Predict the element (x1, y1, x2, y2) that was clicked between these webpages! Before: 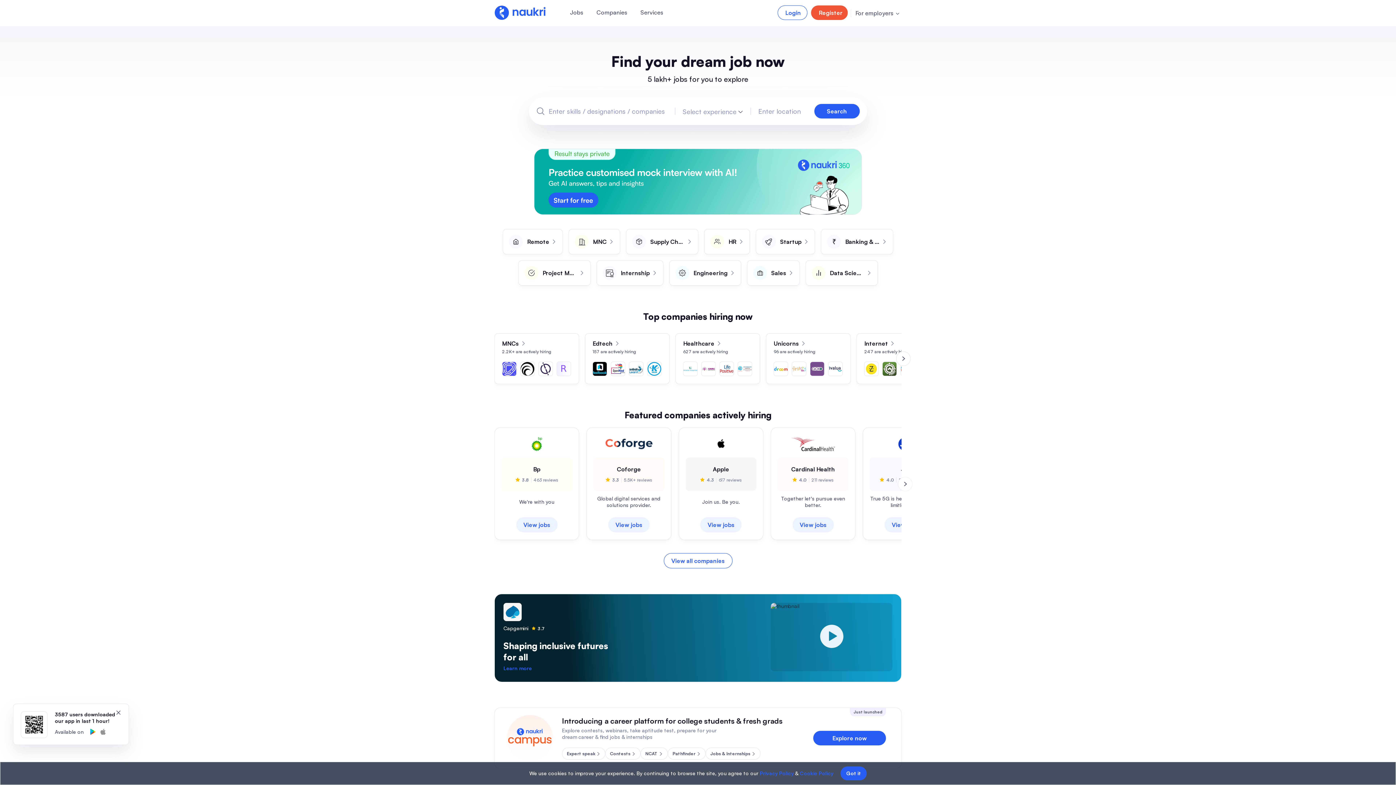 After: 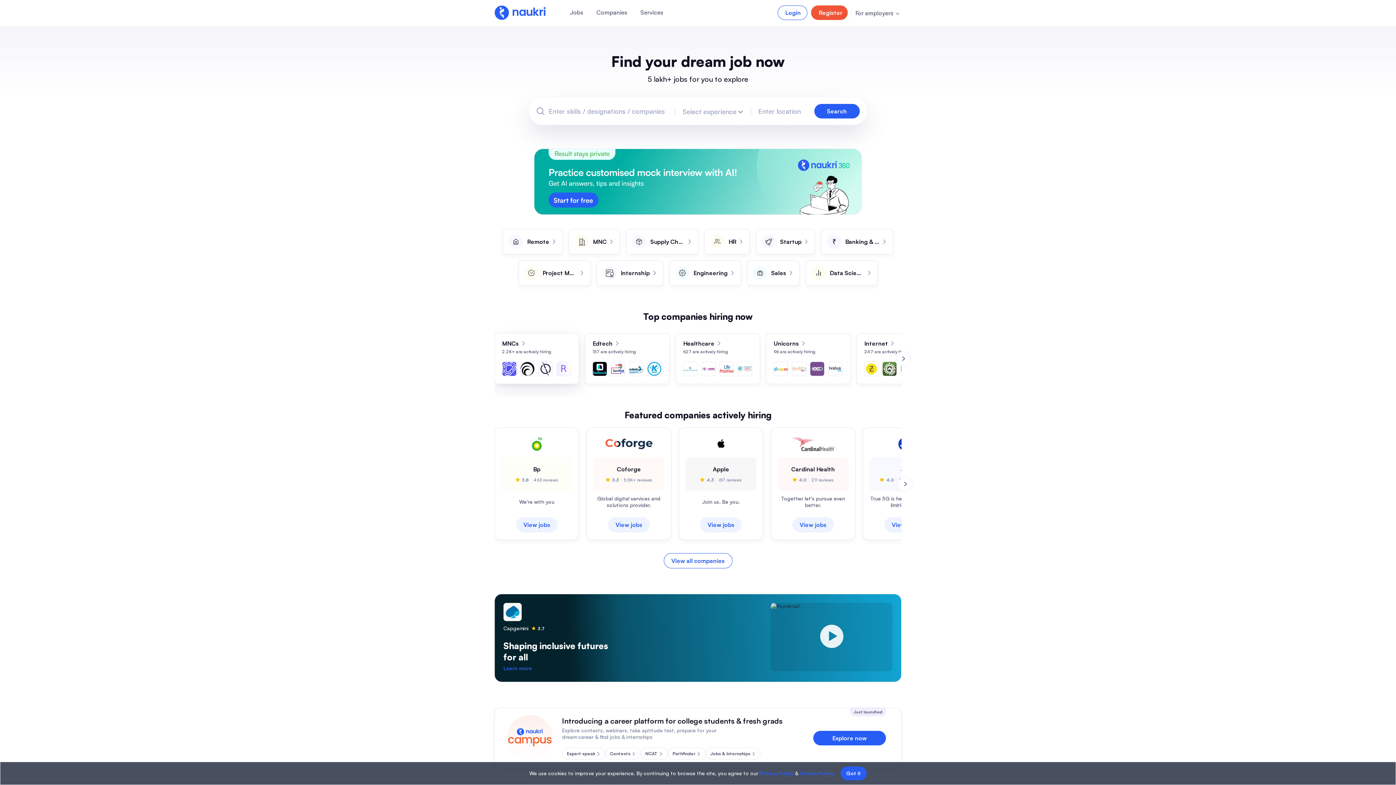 Action: label: MNCs bbox: (502, 340, 518, 347)